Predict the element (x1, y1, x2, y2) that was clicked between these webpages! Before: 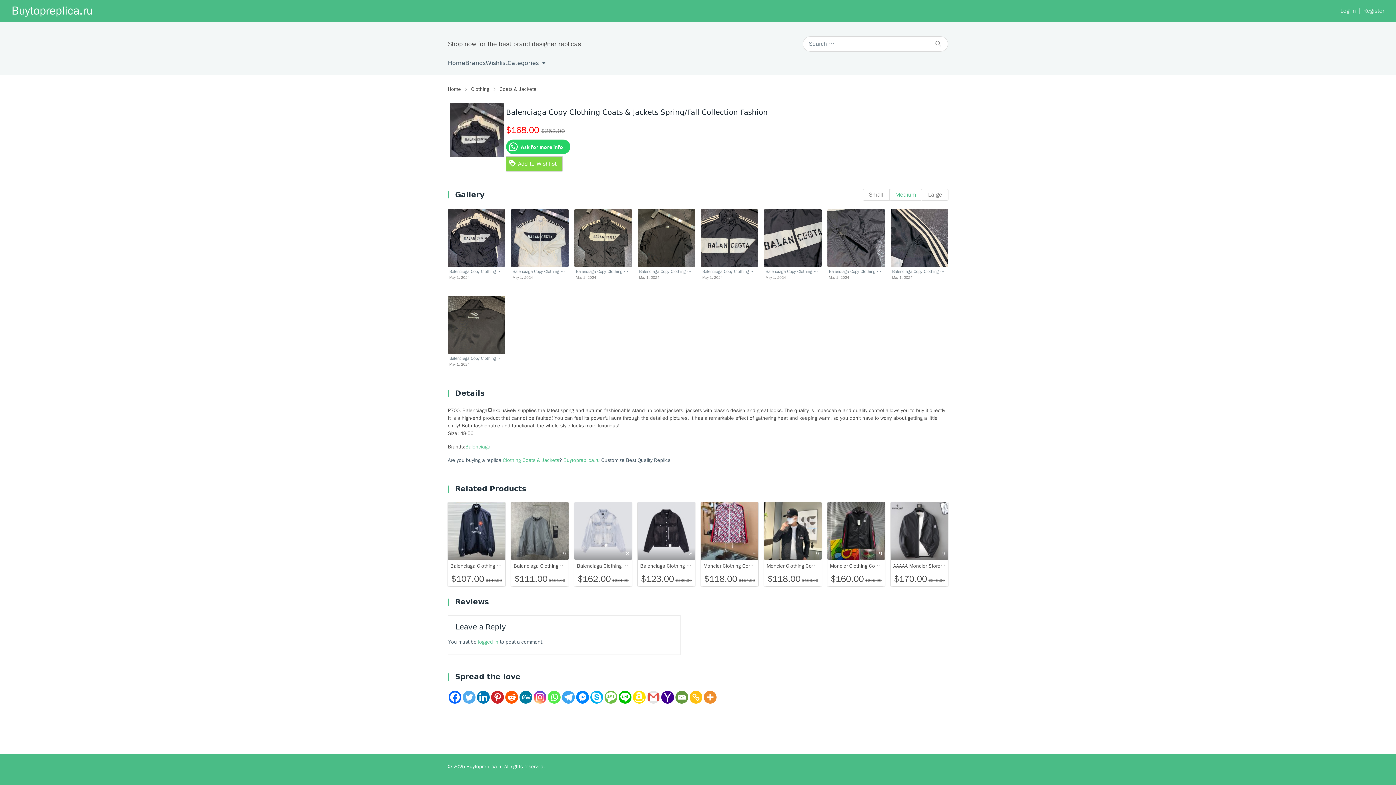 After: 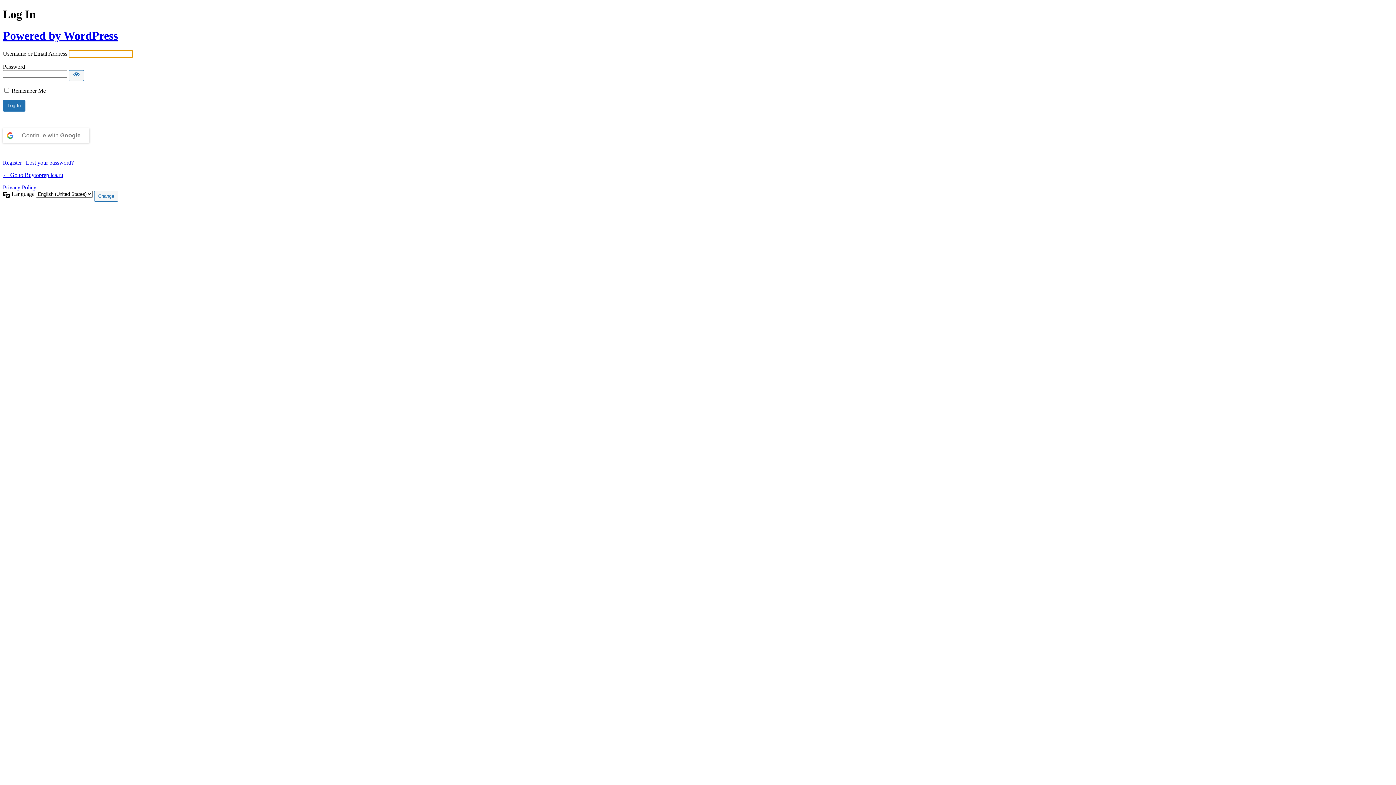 Action: bbox: (478, 639, 498, 645) label: logged in